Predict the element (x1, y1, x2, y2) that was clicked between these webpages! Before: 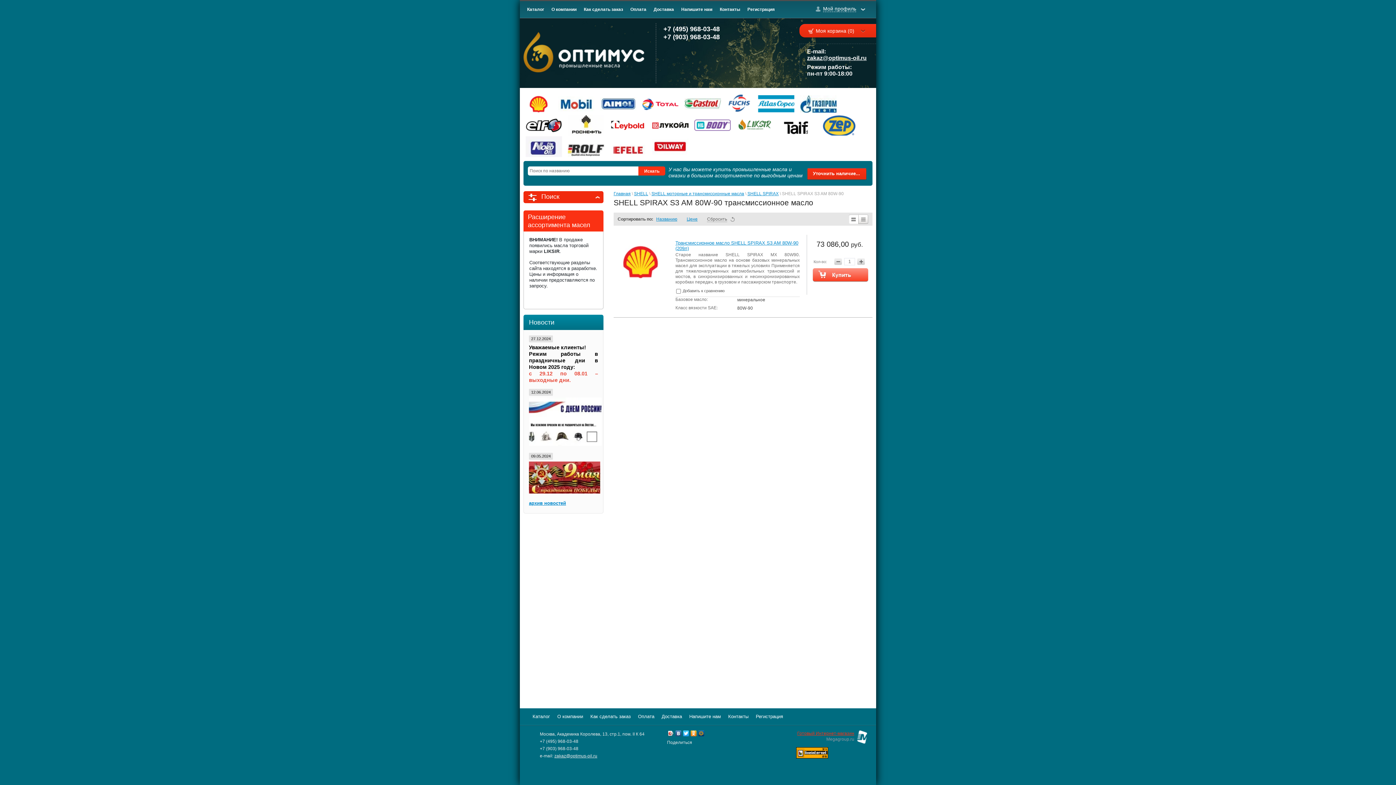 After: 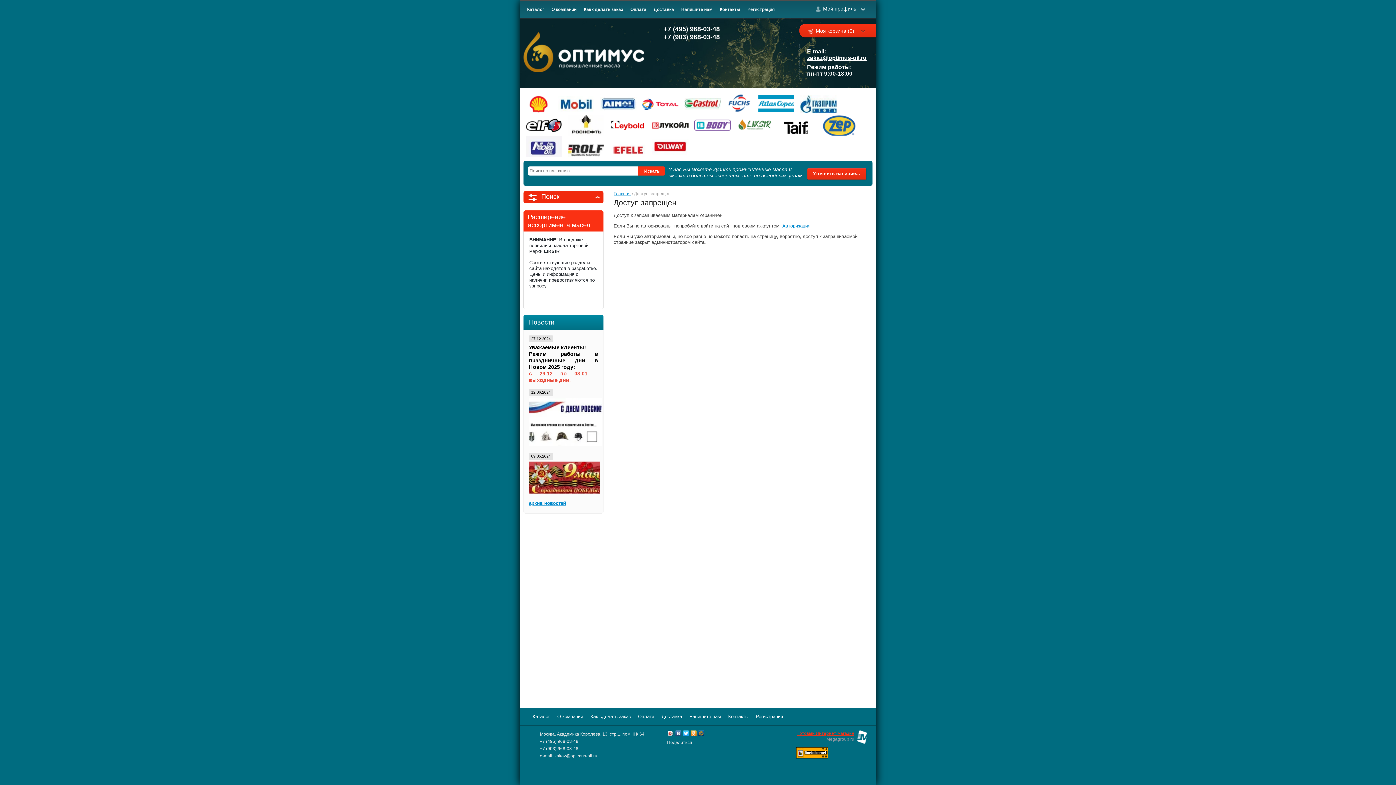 Action: label: Регистрация bbox: (744, 0, 778, 17)